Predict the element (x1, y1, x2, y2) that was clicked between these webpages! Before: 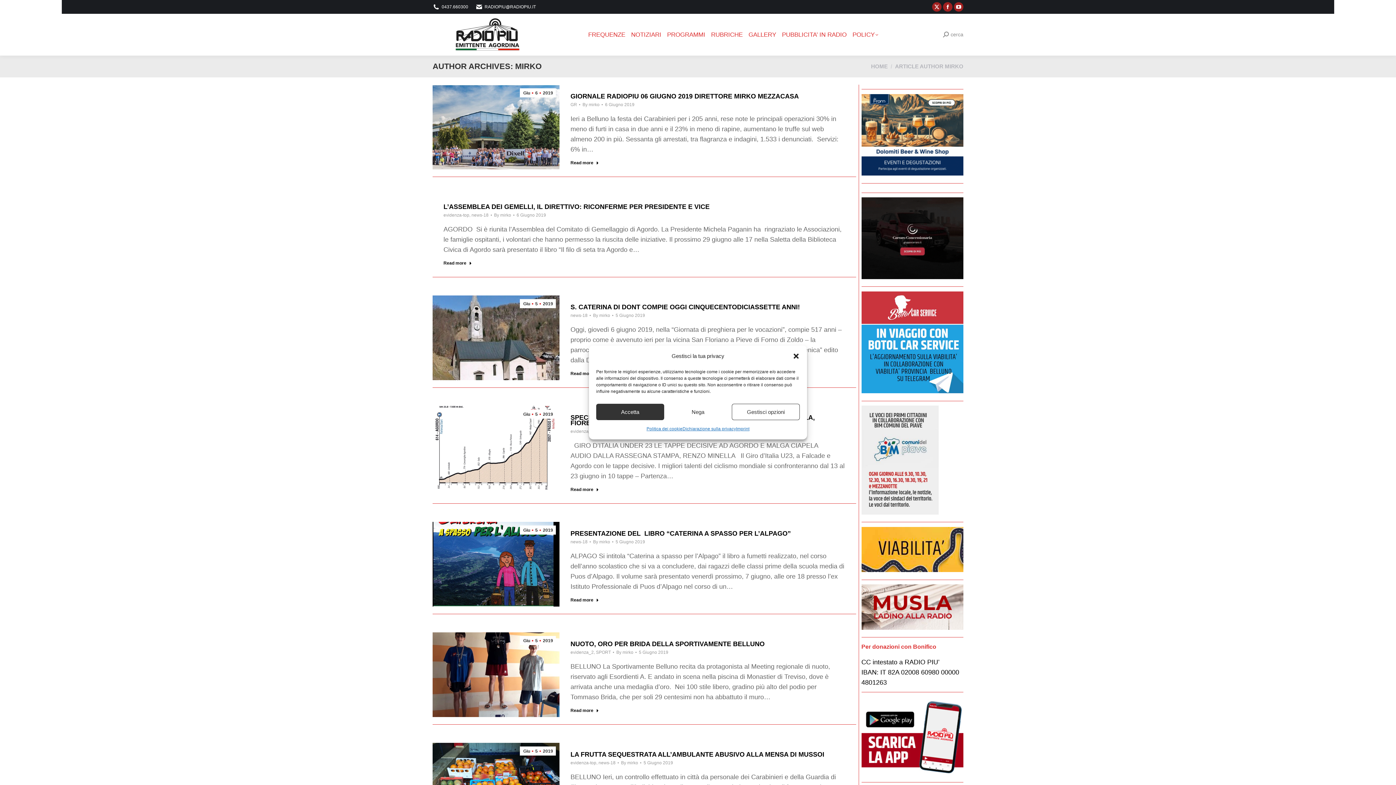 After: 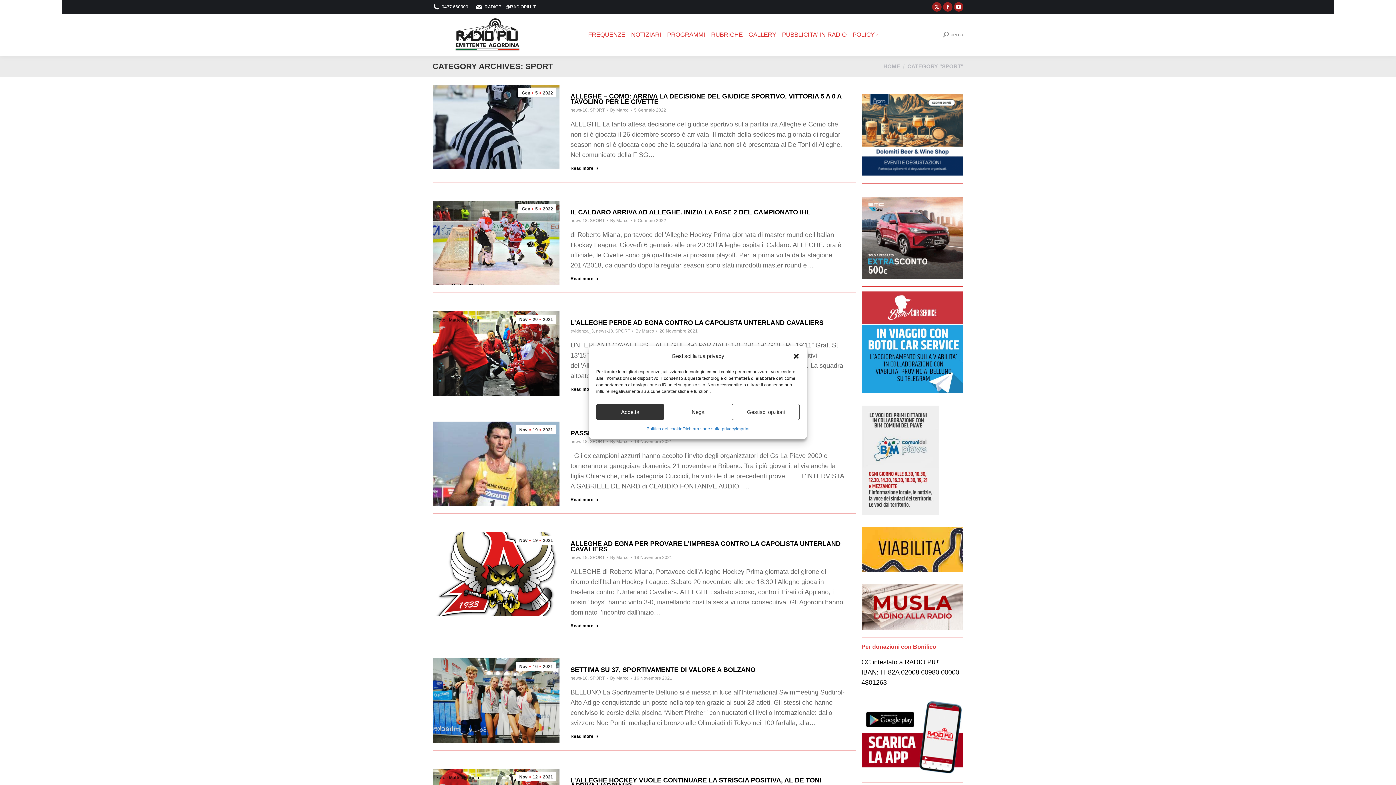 Action: bbox: (596, 649, 611, 656) label: SPORT